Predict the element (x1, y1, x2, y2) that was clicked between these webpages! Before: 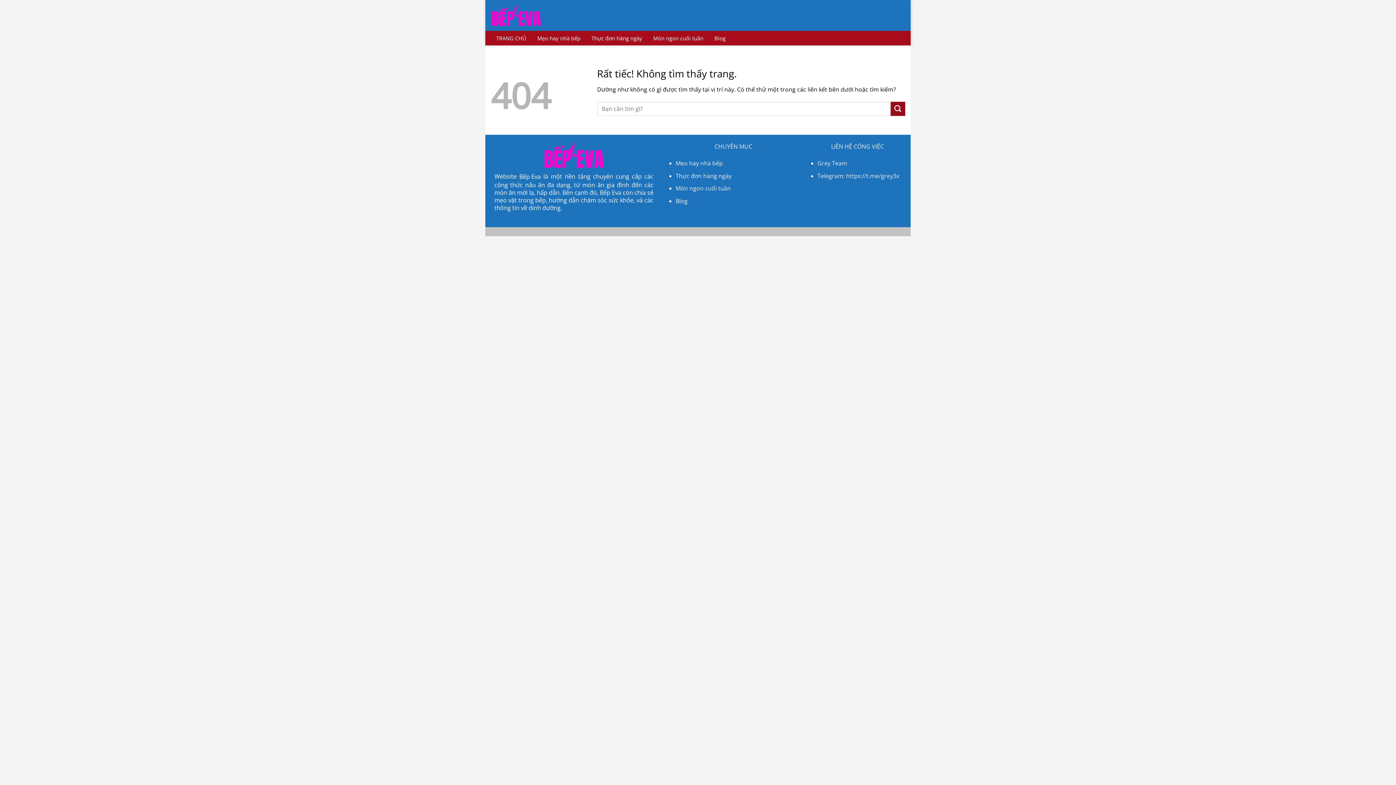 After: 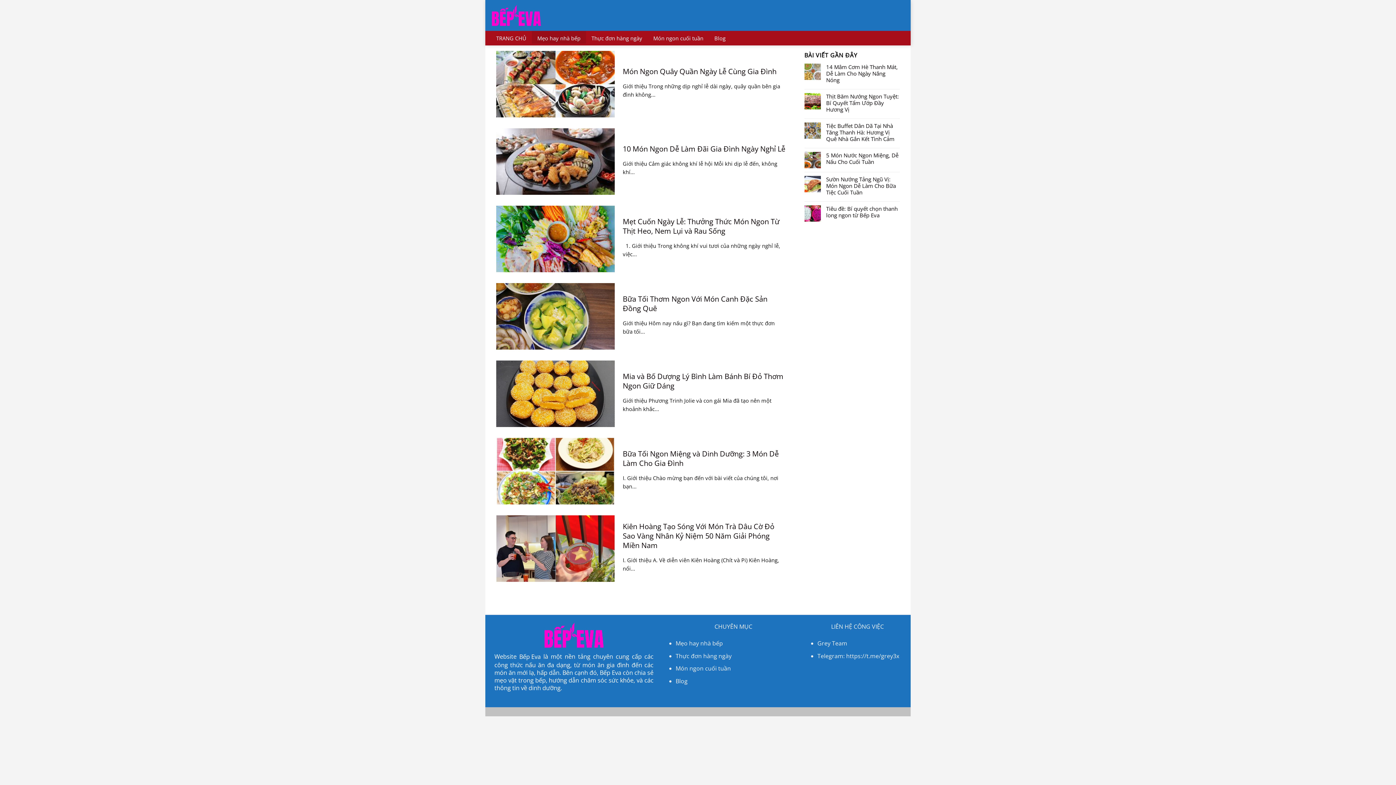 Action: bbox: (532, 30, 586, 43) label: Mẹo hay nhà bếp